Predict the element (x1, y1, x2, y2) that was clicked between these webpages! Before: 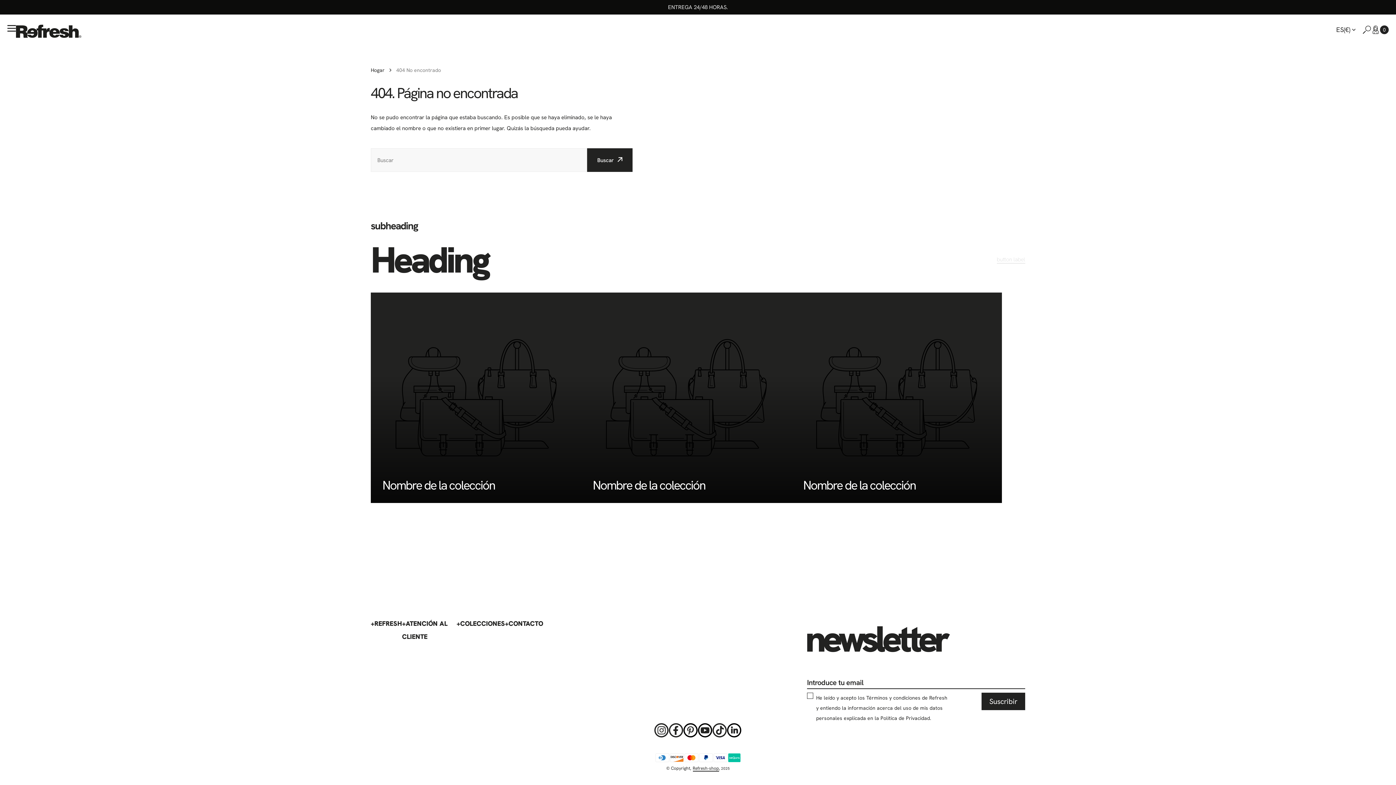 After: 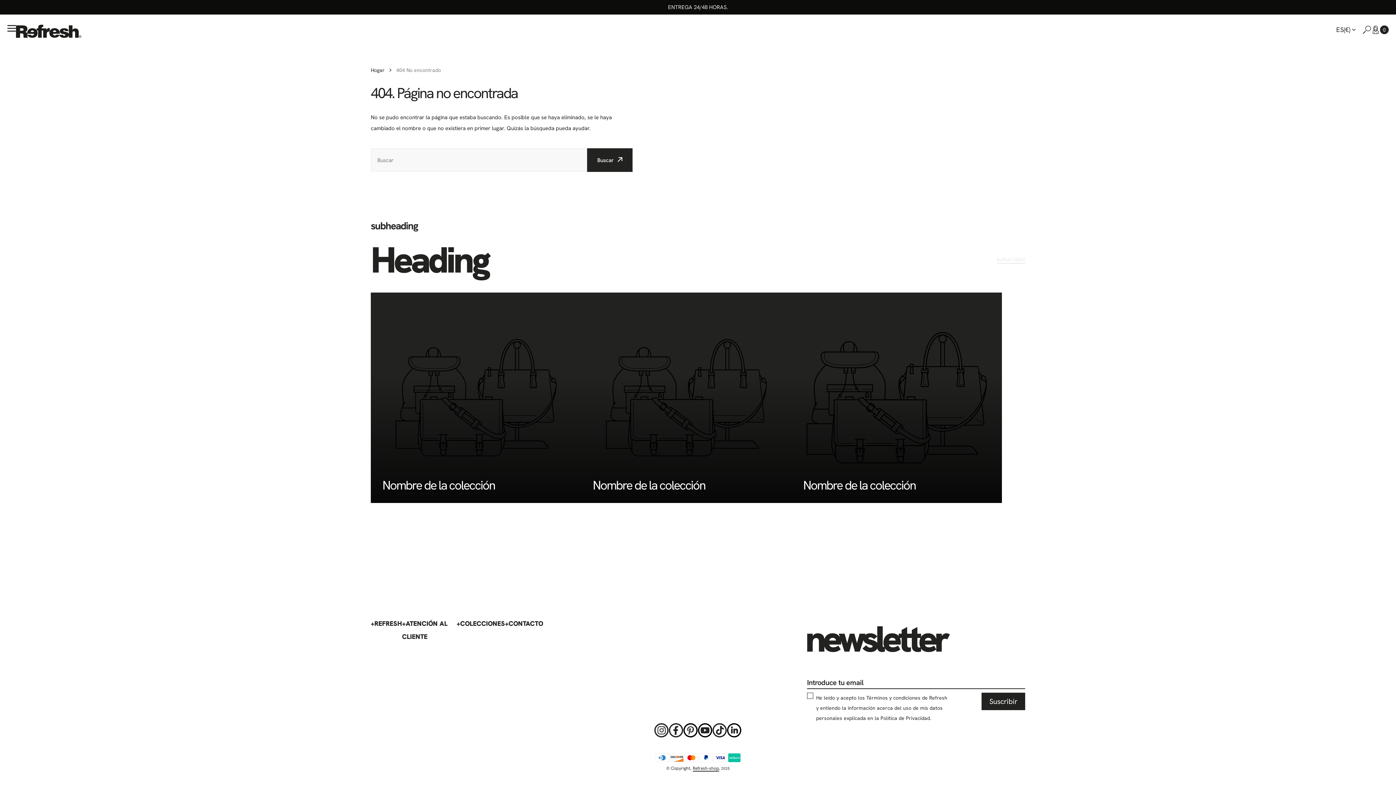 Action: bbox: (803, 479, 915, 491) label: Nombre de la colección